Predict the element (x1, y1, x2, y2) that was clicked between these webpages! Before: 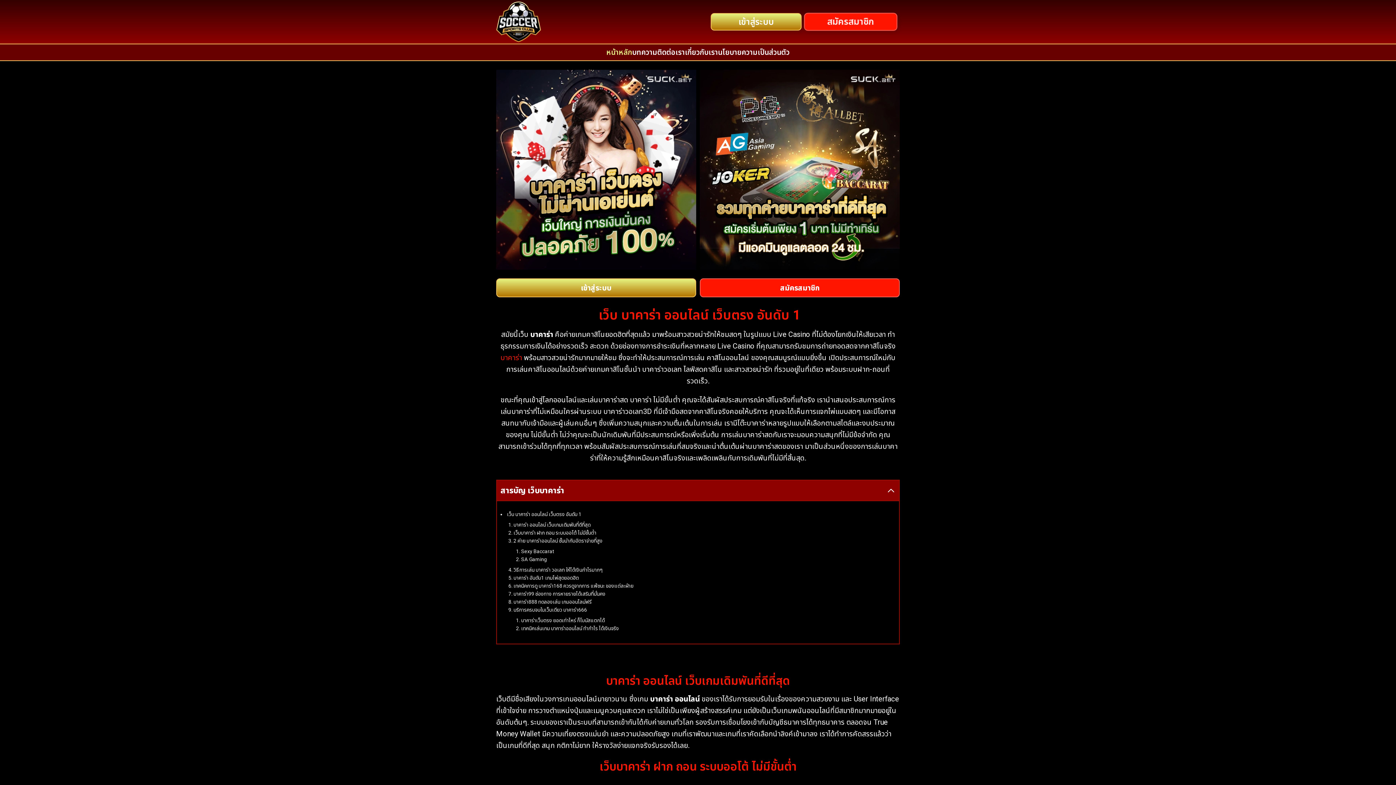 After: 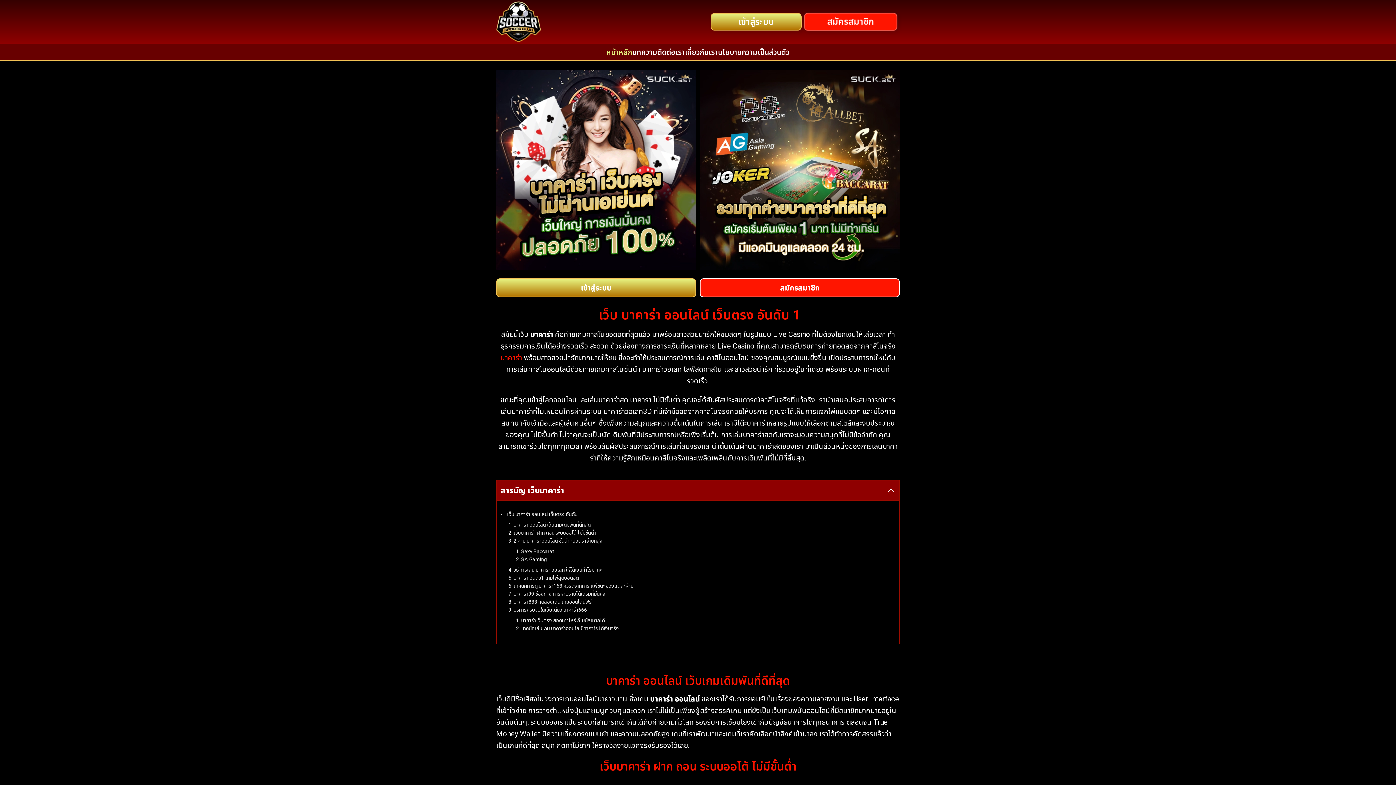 Action: bbox: (700, 278, 900, 297) label: สมัครสมาชิก